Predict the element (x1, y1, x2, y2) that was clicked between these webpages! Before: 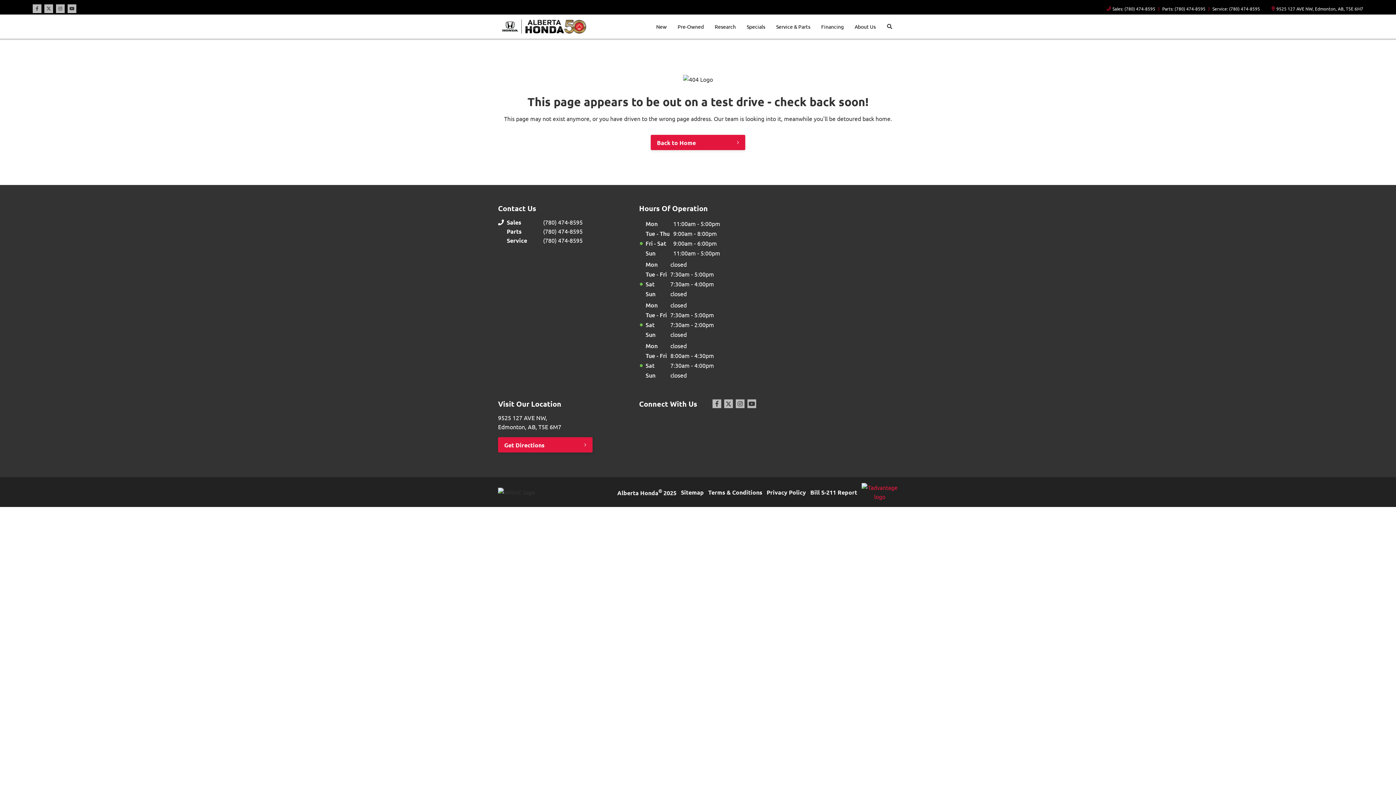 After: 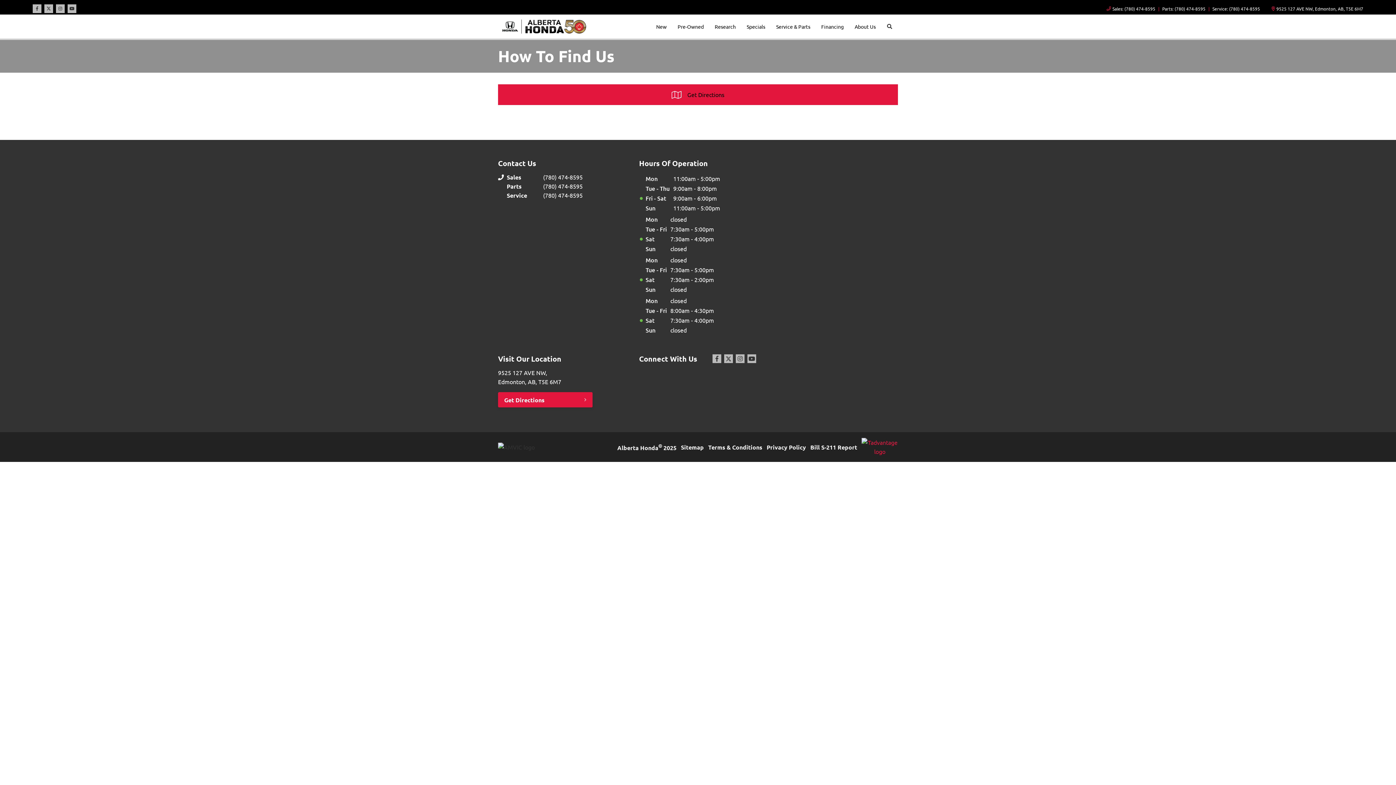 Action: label: Get Directions bbox: (498, 437, 592, 452)